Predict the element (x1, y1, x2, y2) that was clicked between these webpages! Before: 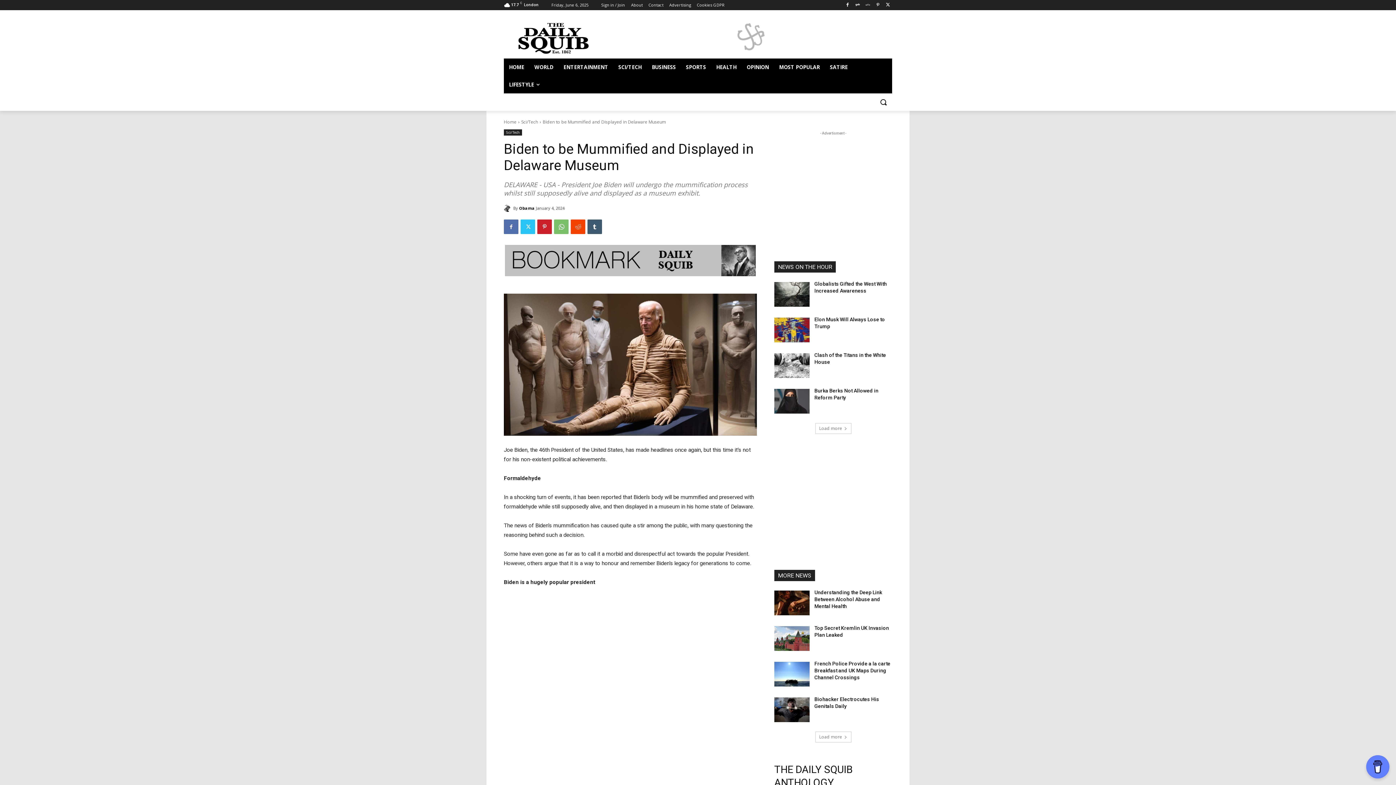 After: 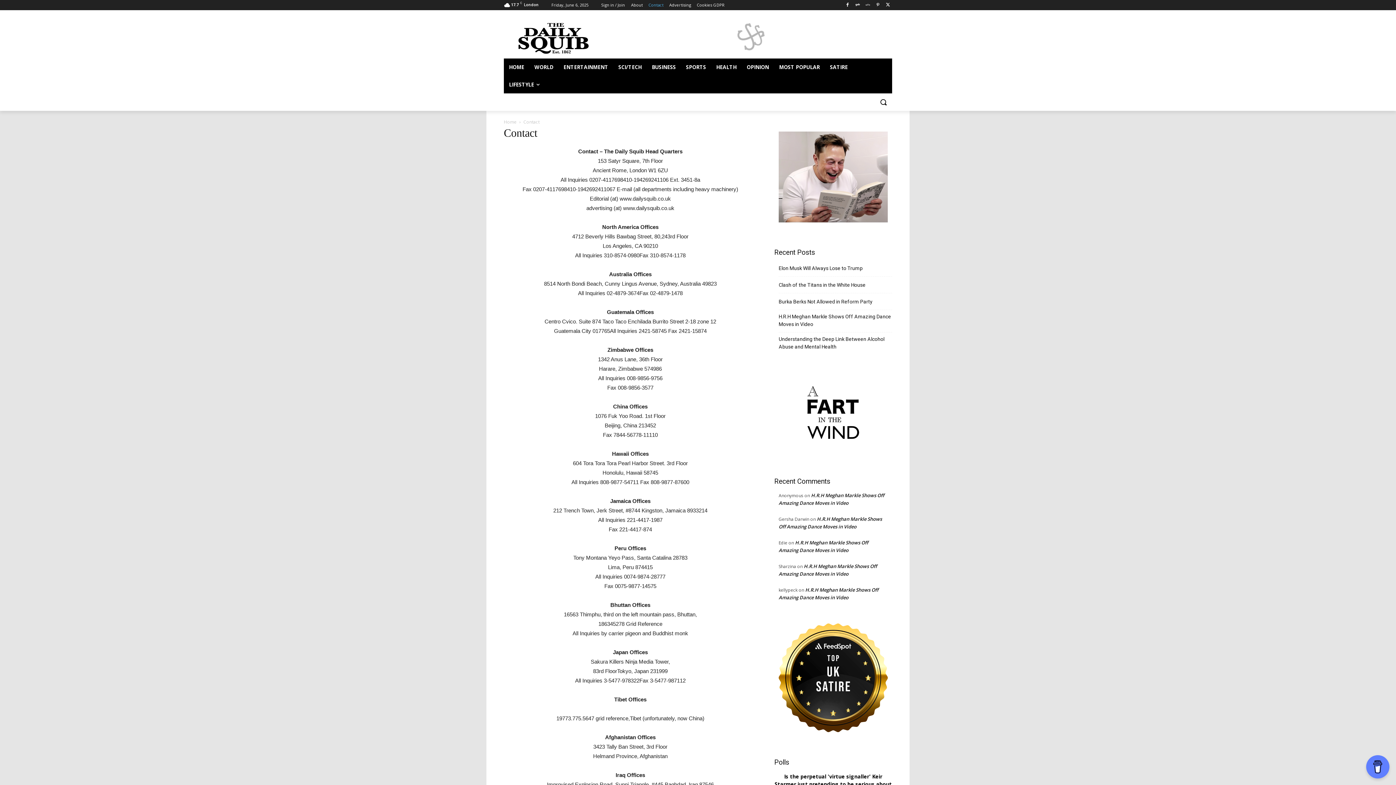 Action: label: Contact bbox: (648, 0, 663, 10)